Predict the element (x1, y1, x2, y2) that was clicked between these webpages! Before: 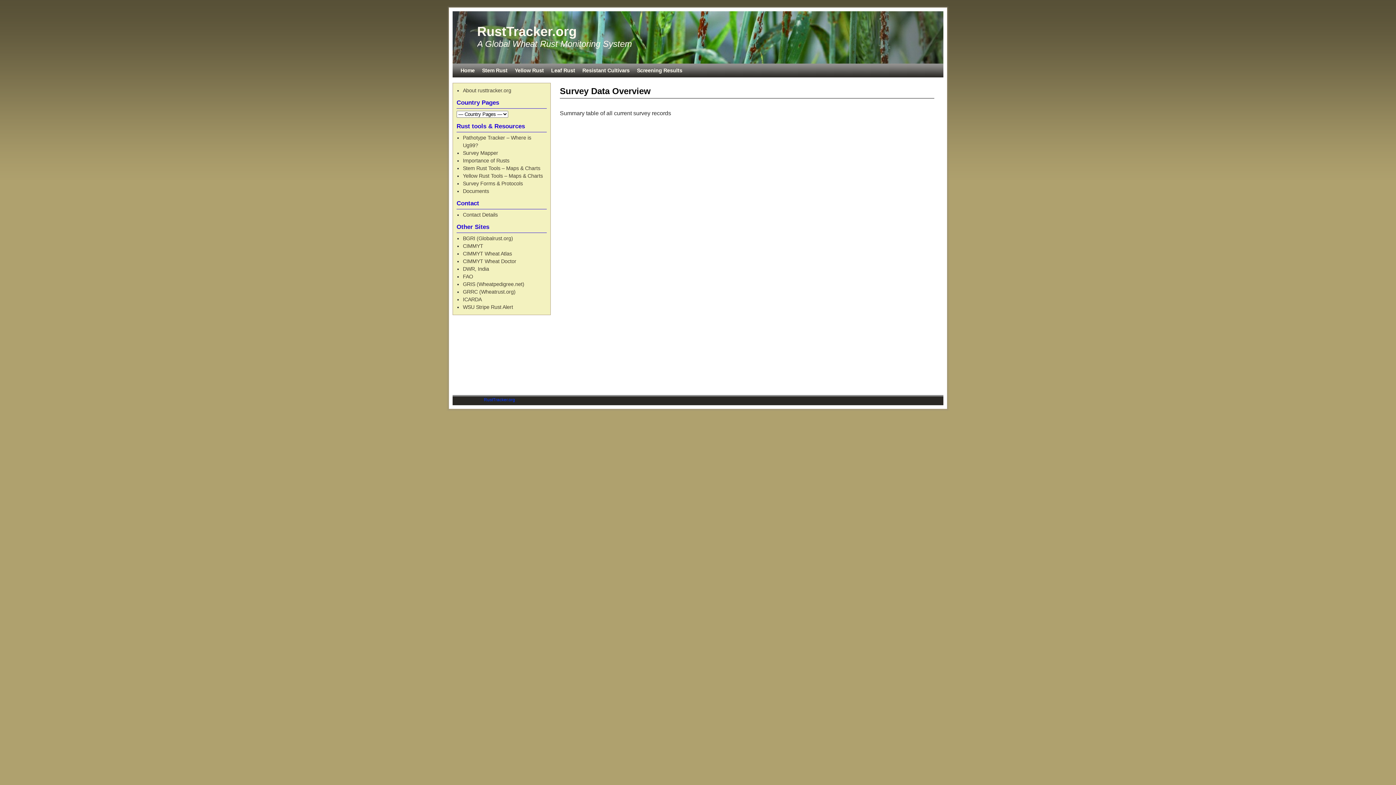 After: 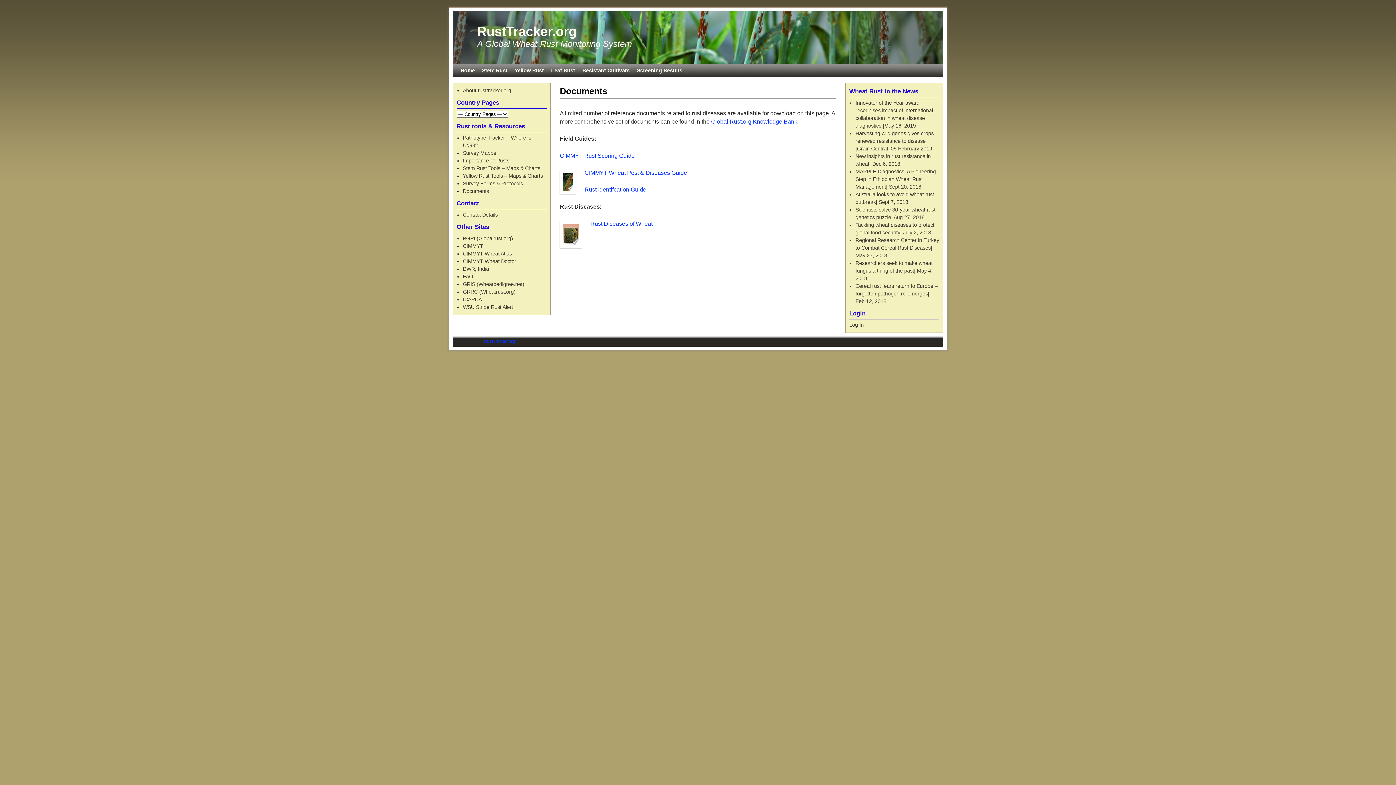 Action: bbox: (463, 188, 489, 194) label: Documents